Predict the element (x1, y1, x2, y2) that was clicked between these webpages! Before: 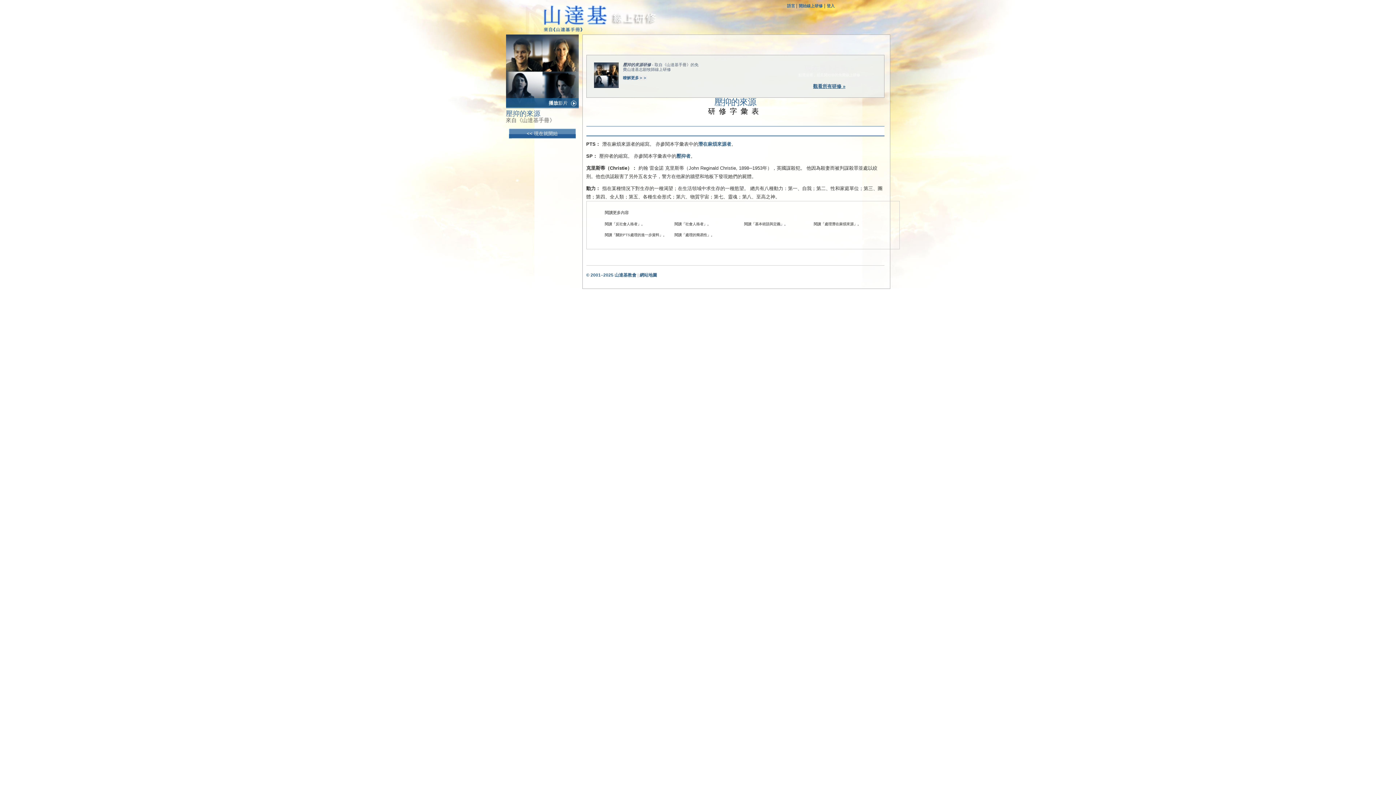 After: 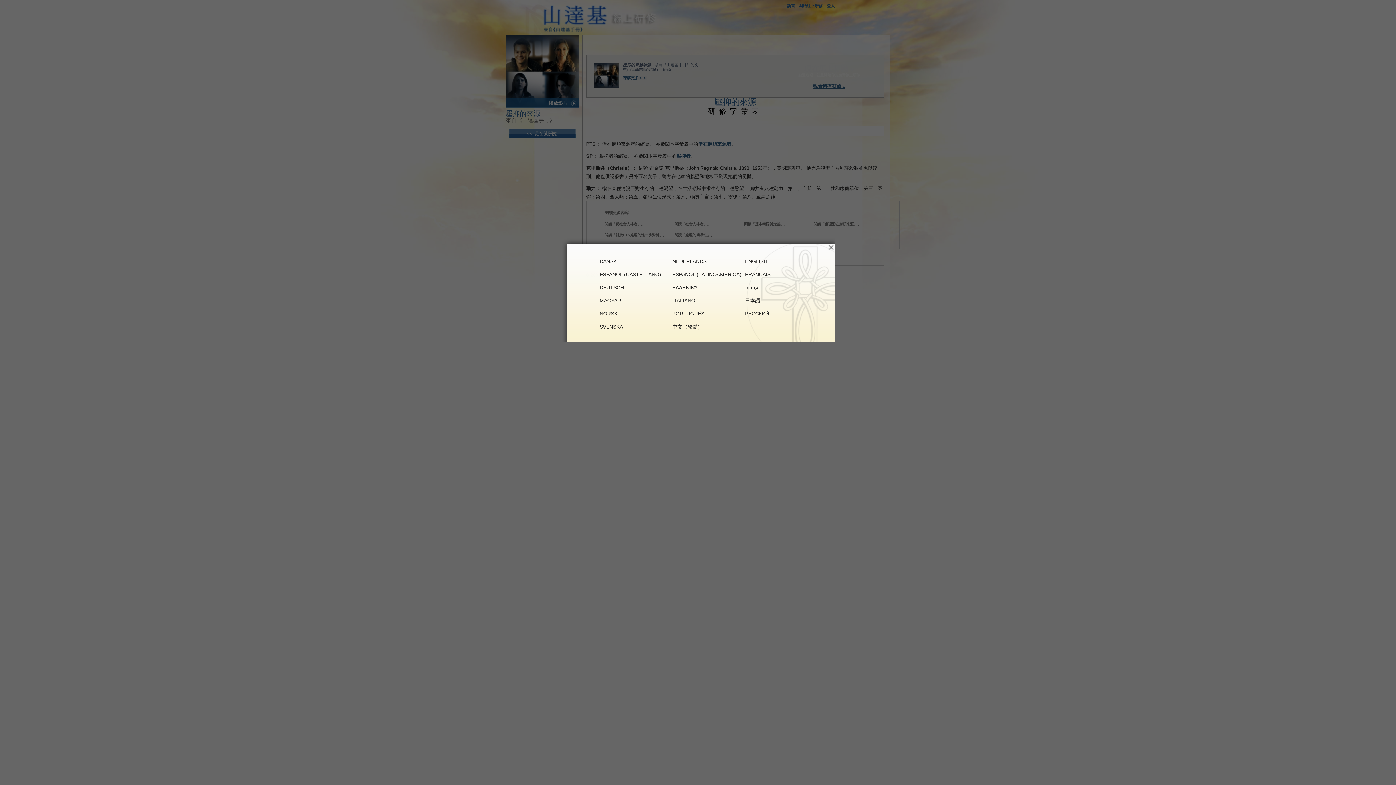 Action: bbox: (787, 3, 796, 8) label: 語言 